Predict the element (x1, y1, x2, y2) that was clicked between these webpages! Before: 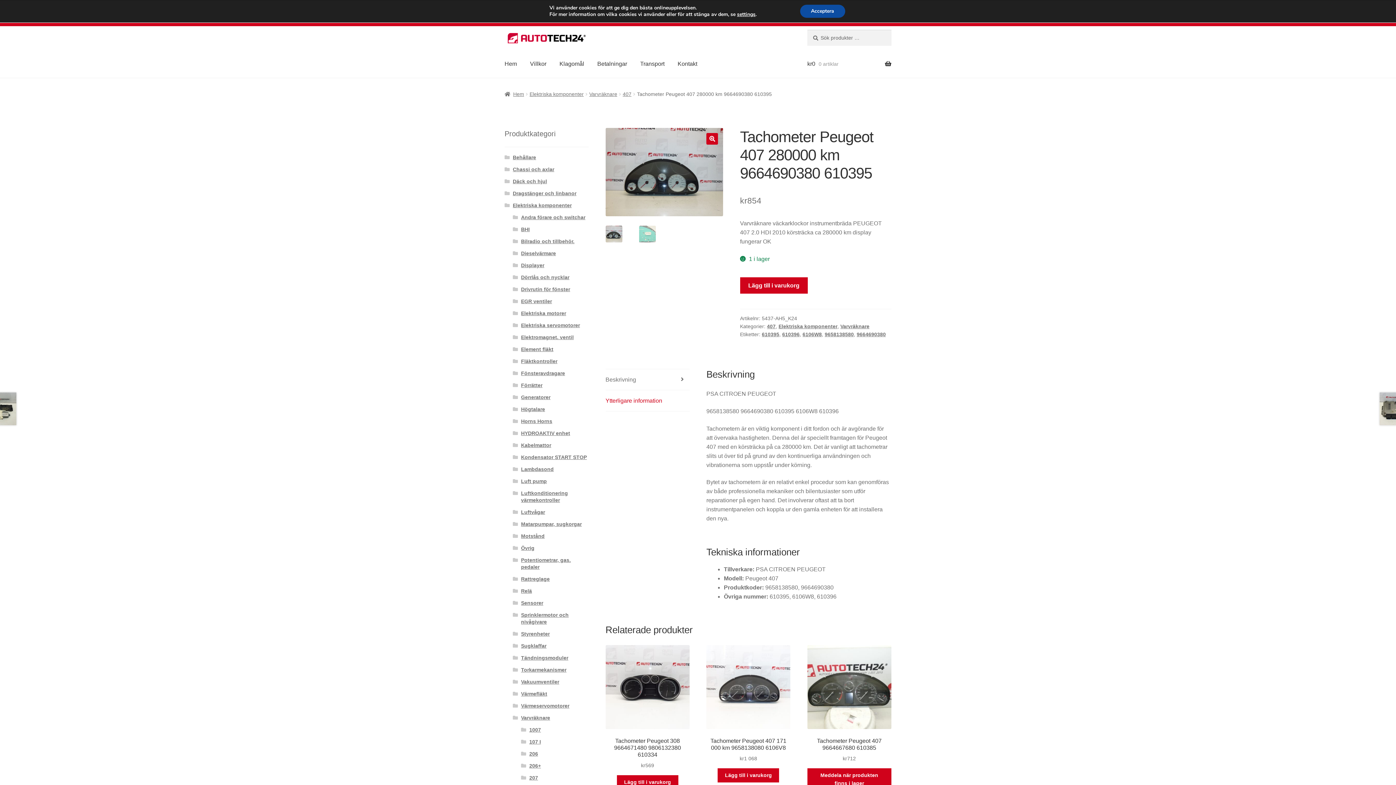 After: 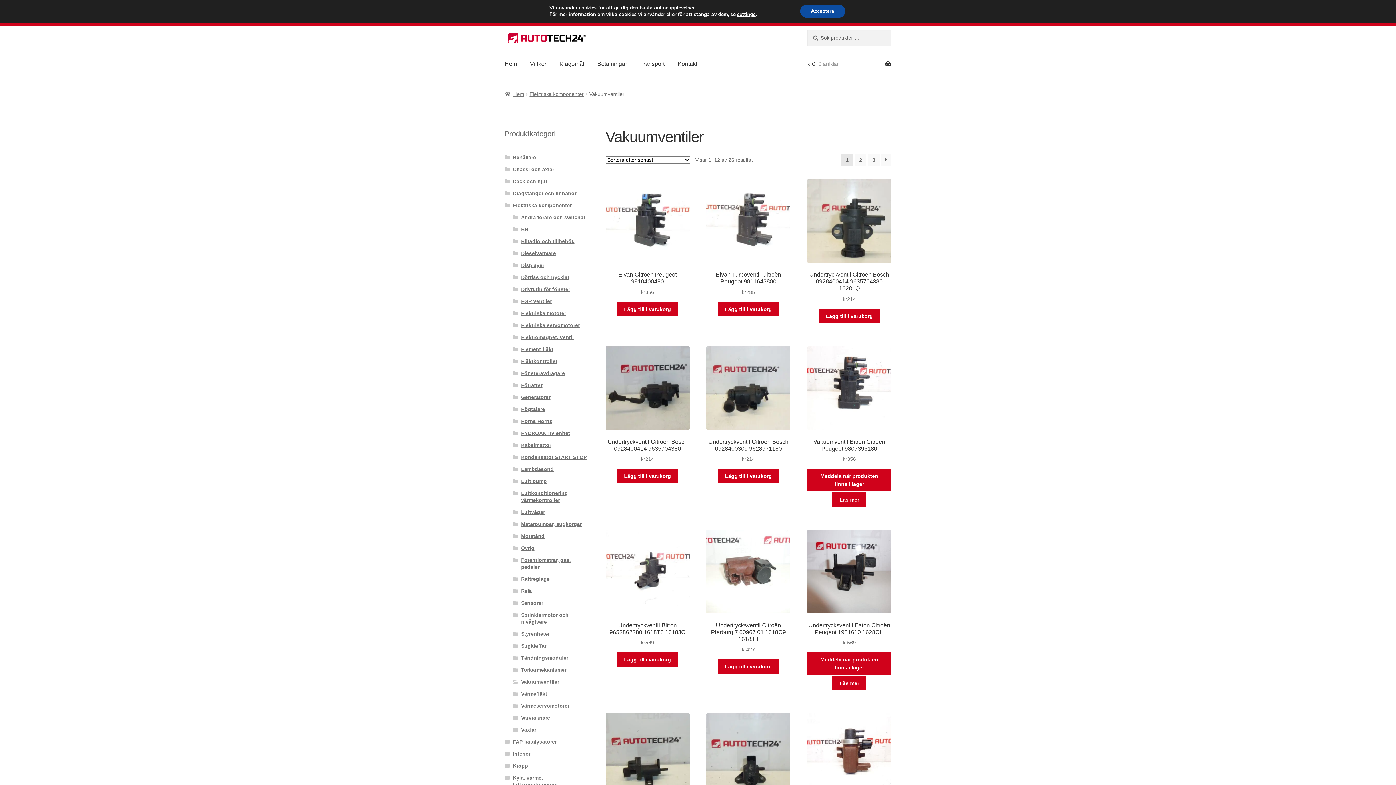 Action: label: Vakuumventiler bbox: (521, 679, 559, 685)